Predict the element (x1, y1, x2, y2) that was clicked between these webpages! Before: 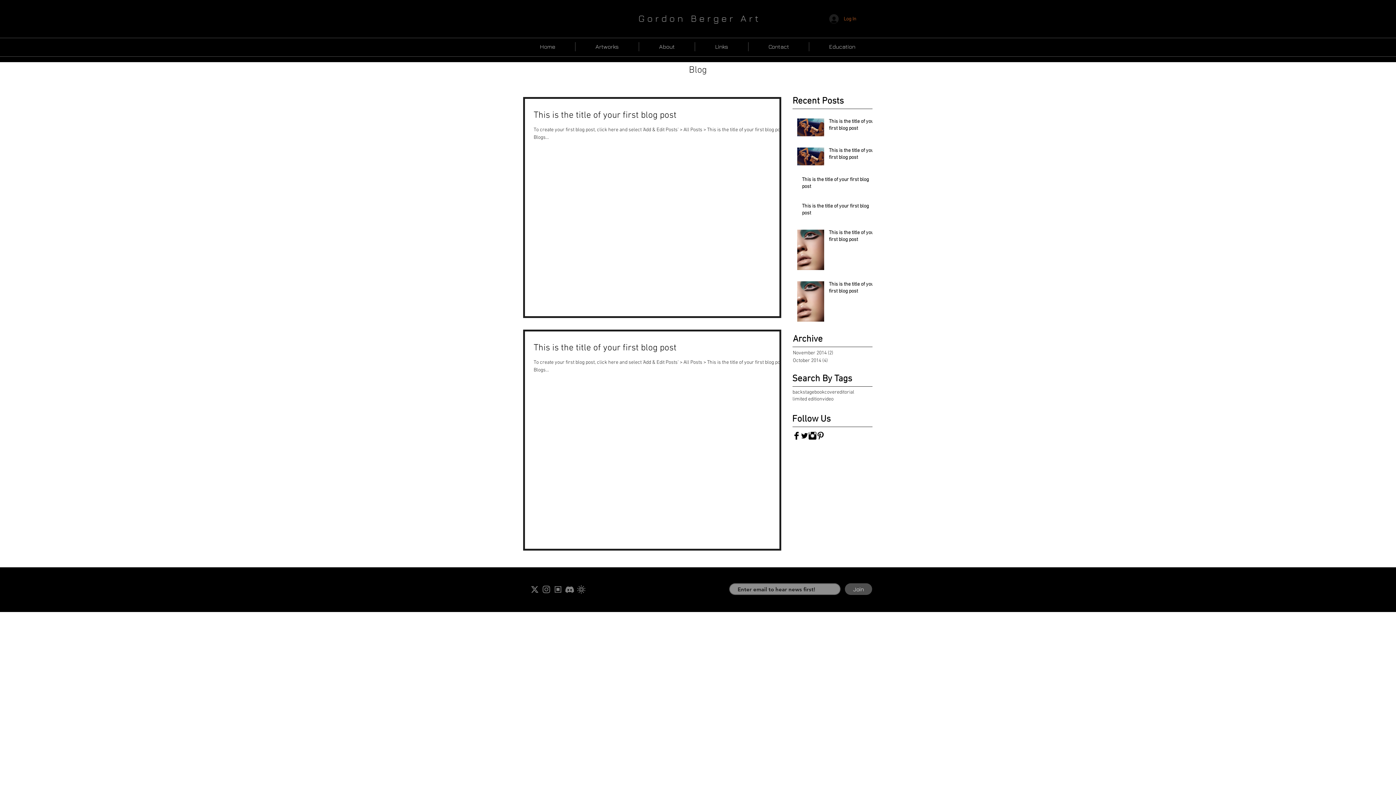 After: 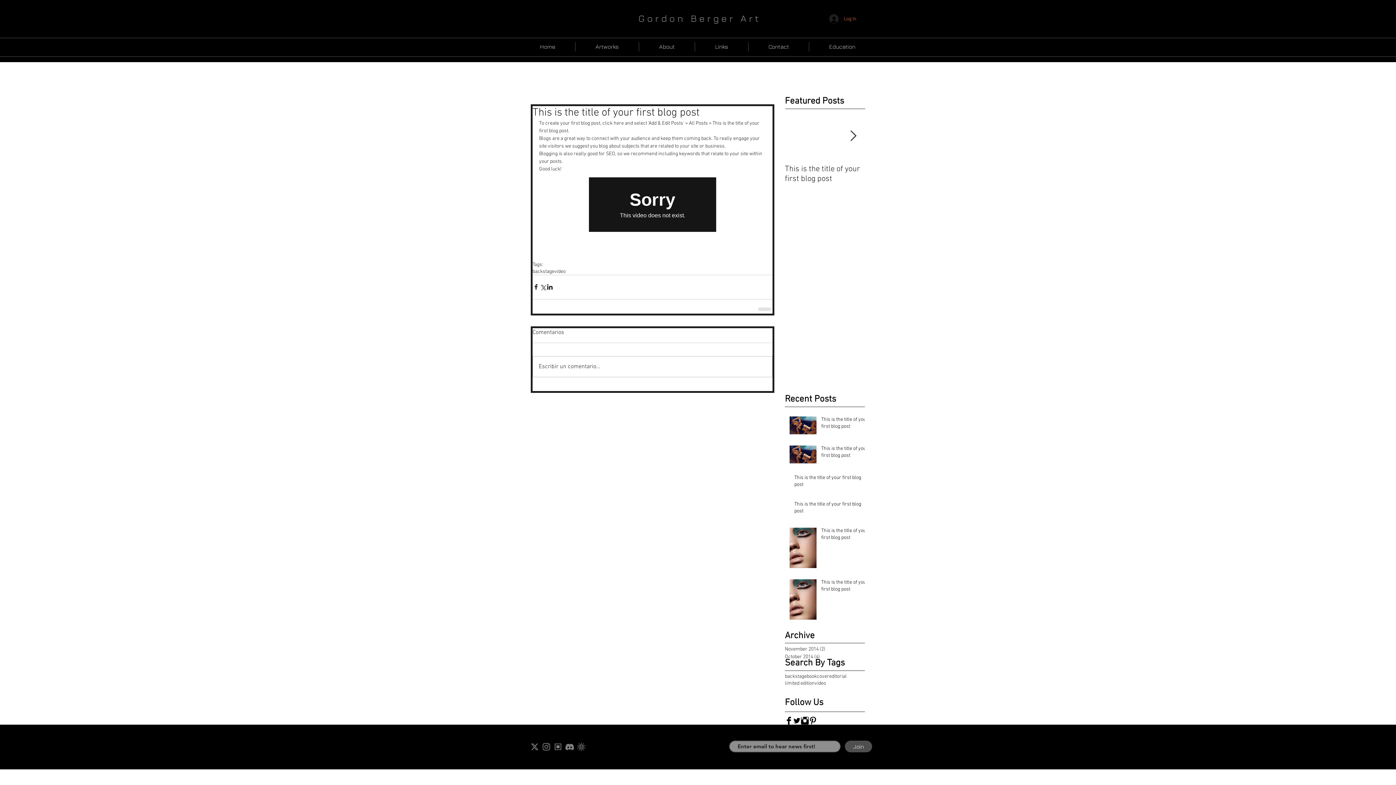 Action: label: This is the title of your first blog post bbox: (802, 202, 877, 219)